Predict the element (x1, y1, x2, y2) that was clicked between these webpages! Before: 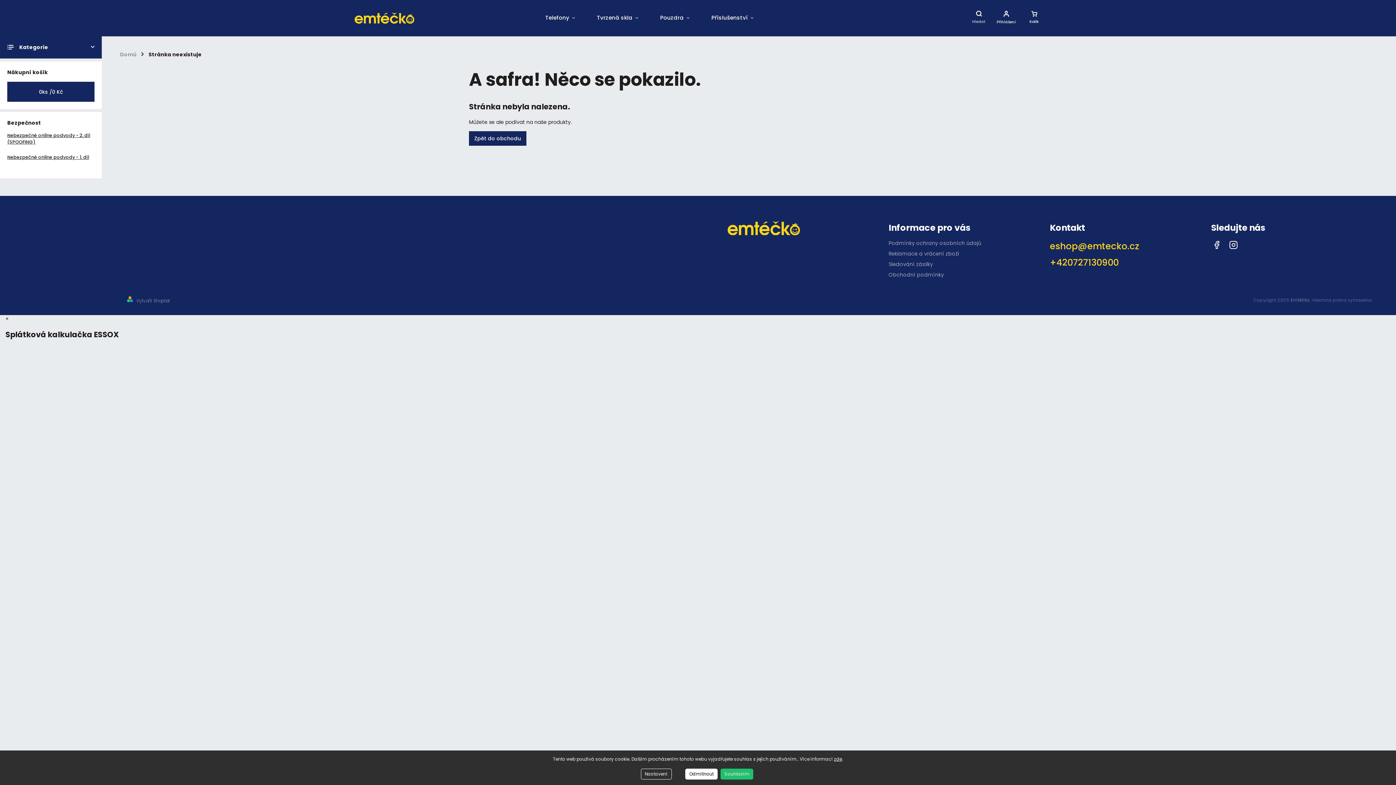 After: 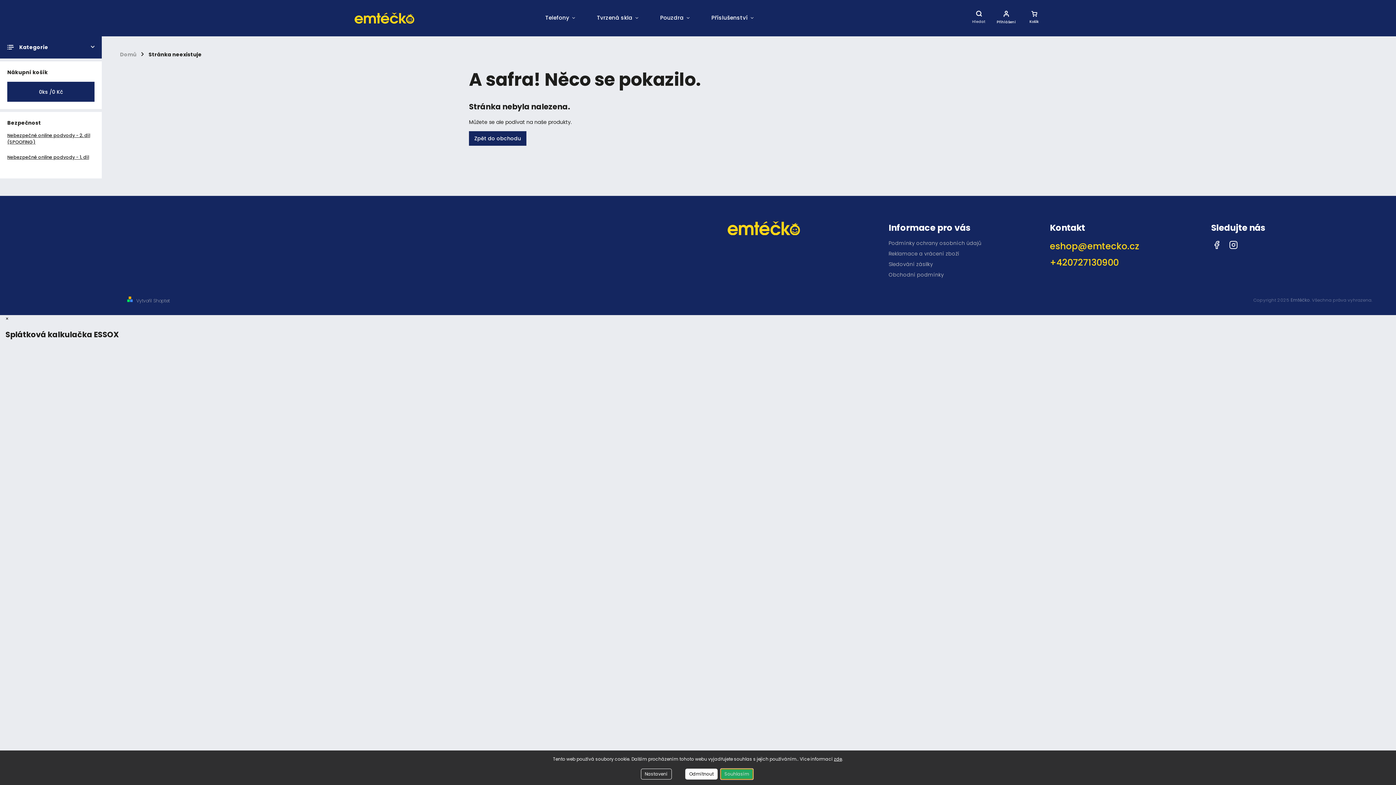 Action: bbox: (720, 769, 753, 780) label: Souhlasím